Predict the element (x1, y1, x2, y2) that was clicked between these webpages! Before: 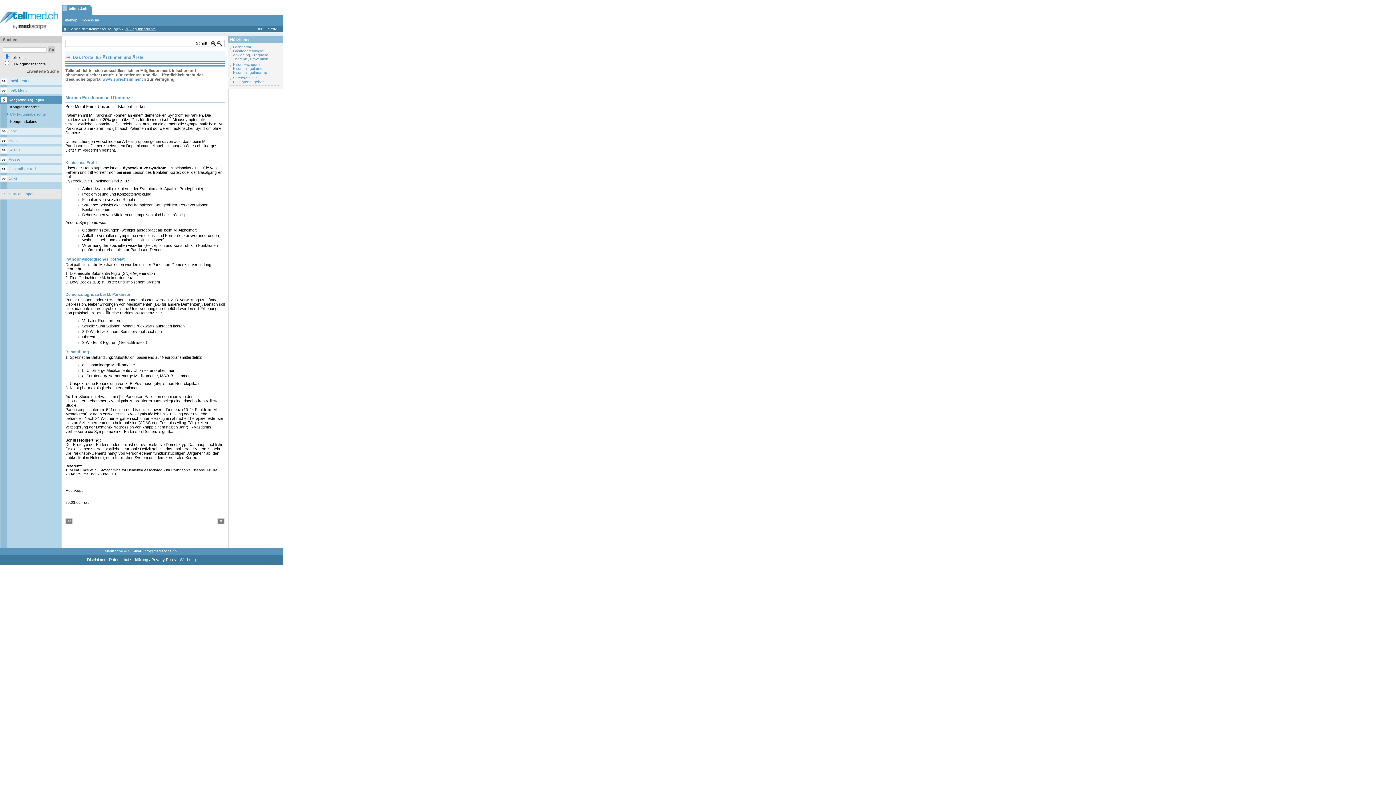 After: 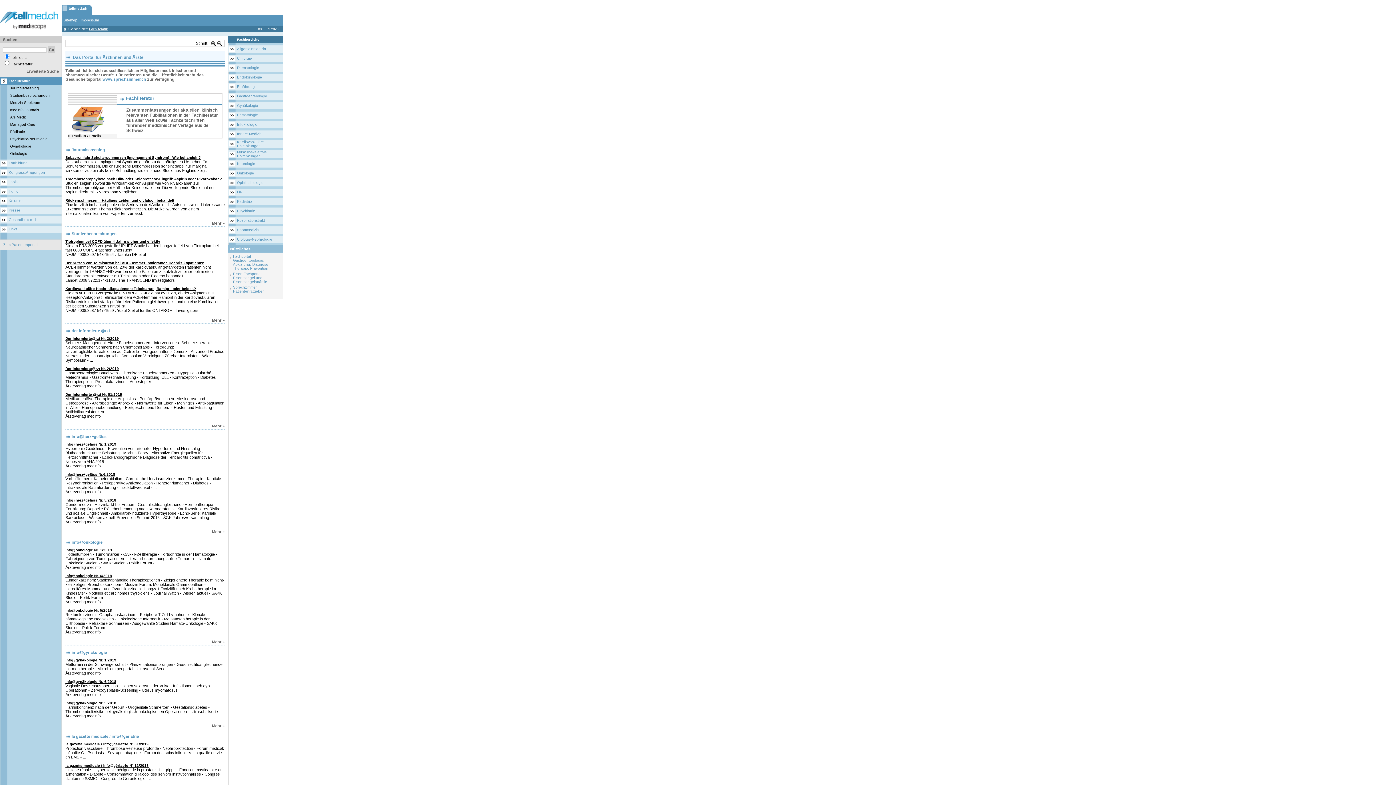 Action: bbox: (8, 78, 29, 82) label: Fachliteratur